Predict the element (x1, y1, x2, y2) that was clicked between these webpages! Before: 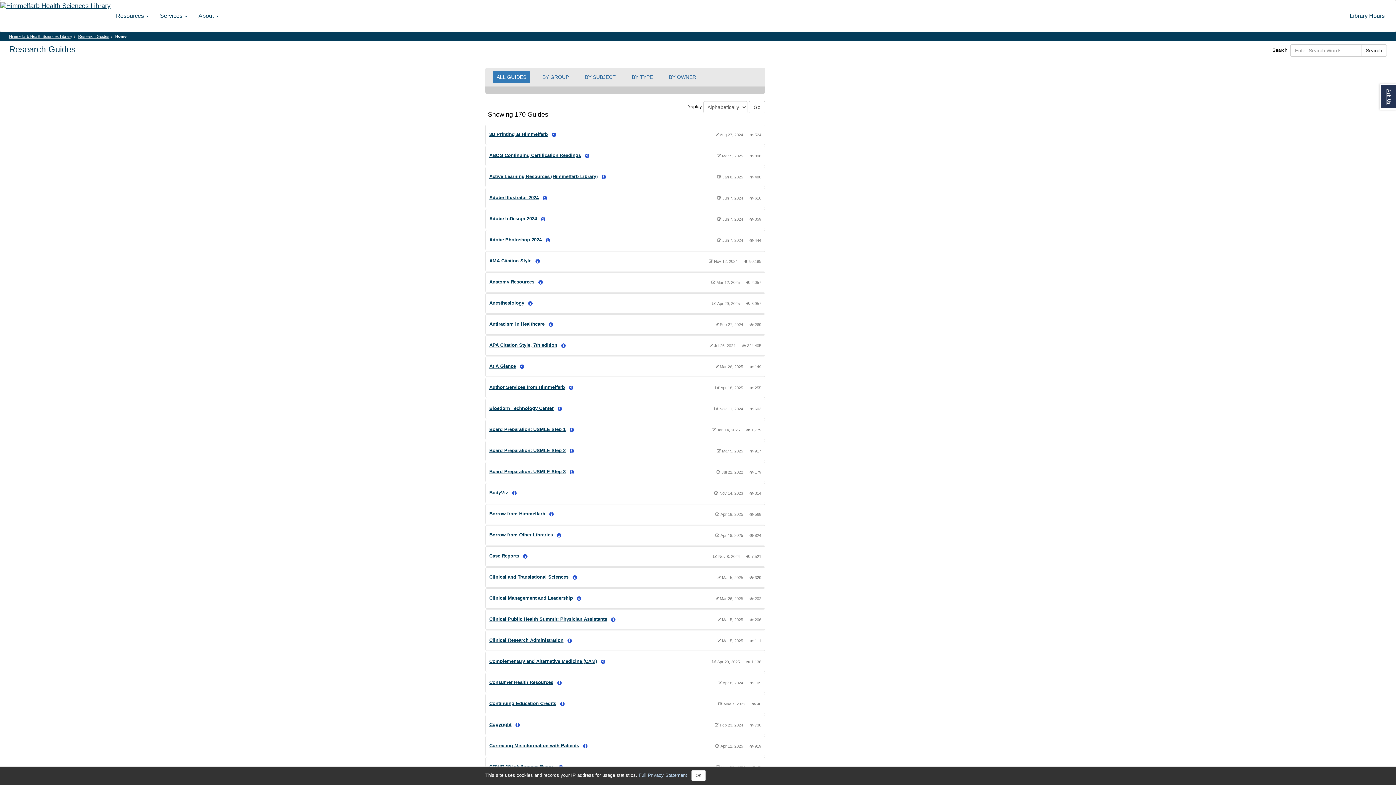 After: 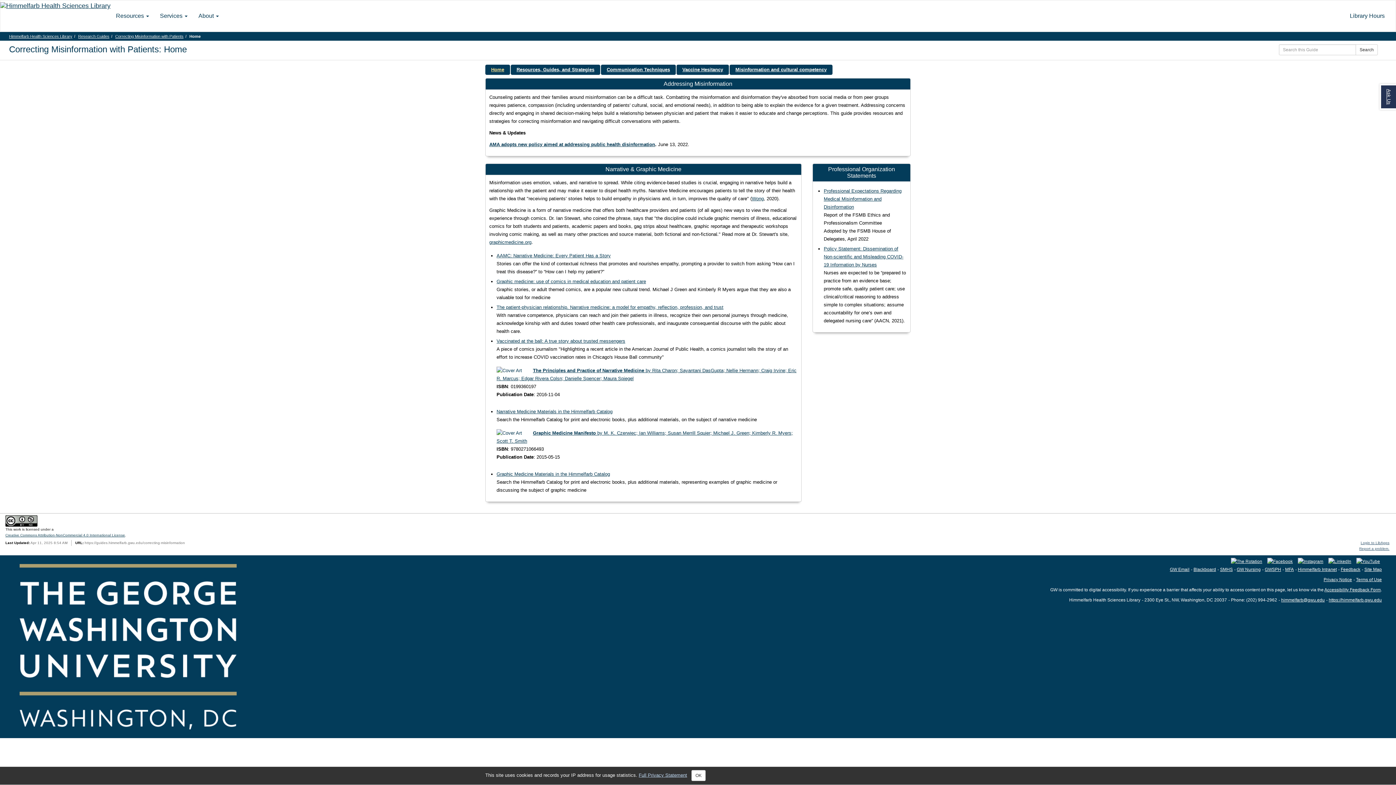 Action: bbox: (489, 743, 579, 748) label: Correcting Misinformation with Patients